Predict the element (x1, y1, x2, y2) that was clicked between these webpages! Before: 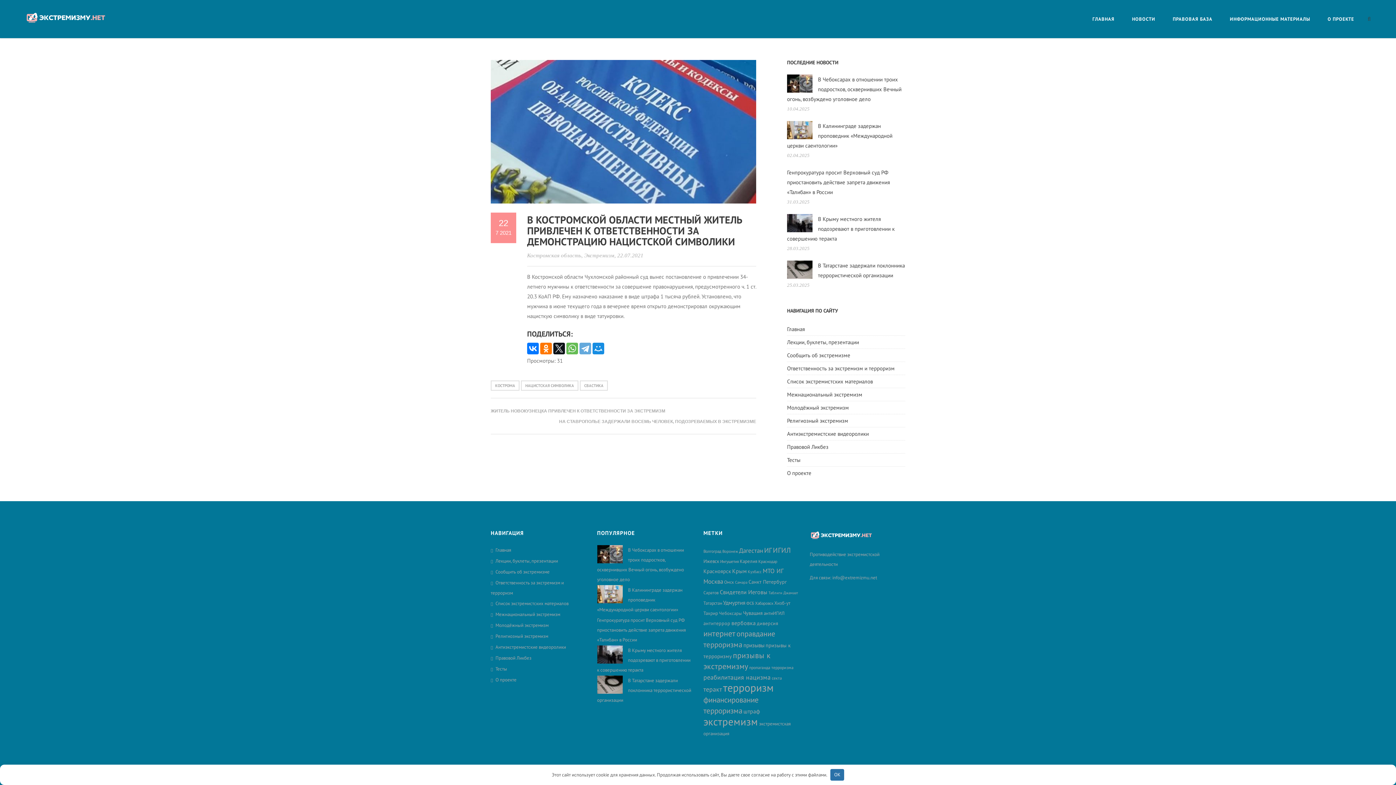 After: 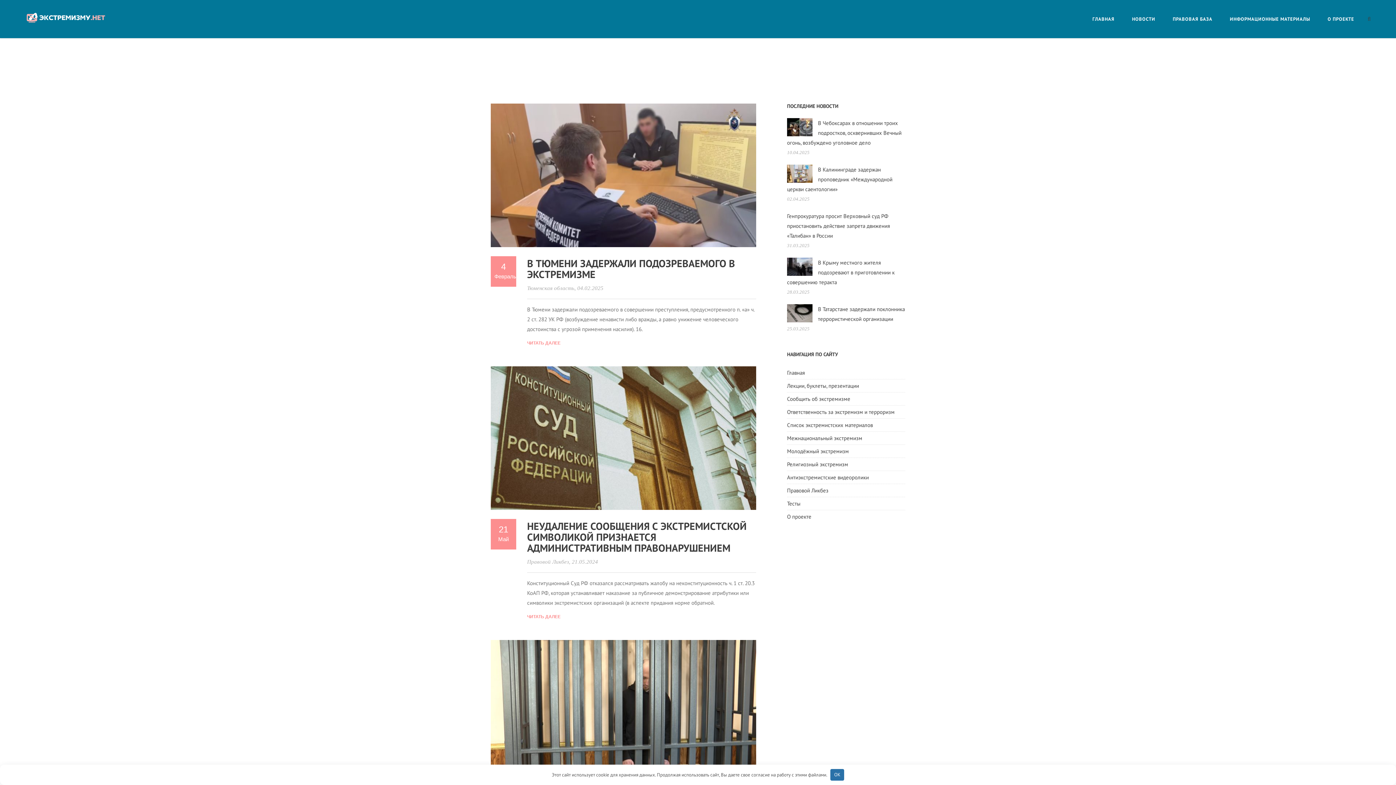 Action: bbox: (703, 715, 758, 728) label: экстремизм (335 элементов)